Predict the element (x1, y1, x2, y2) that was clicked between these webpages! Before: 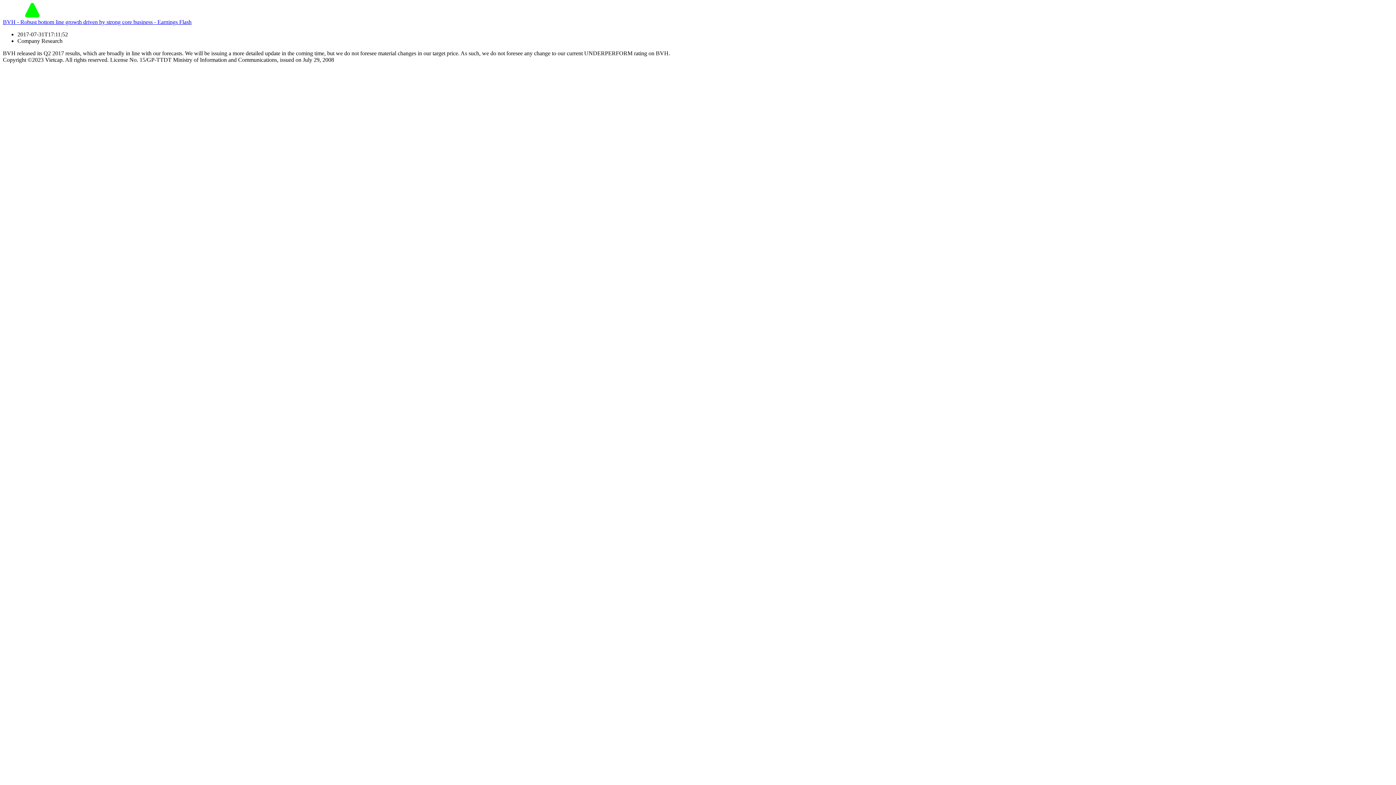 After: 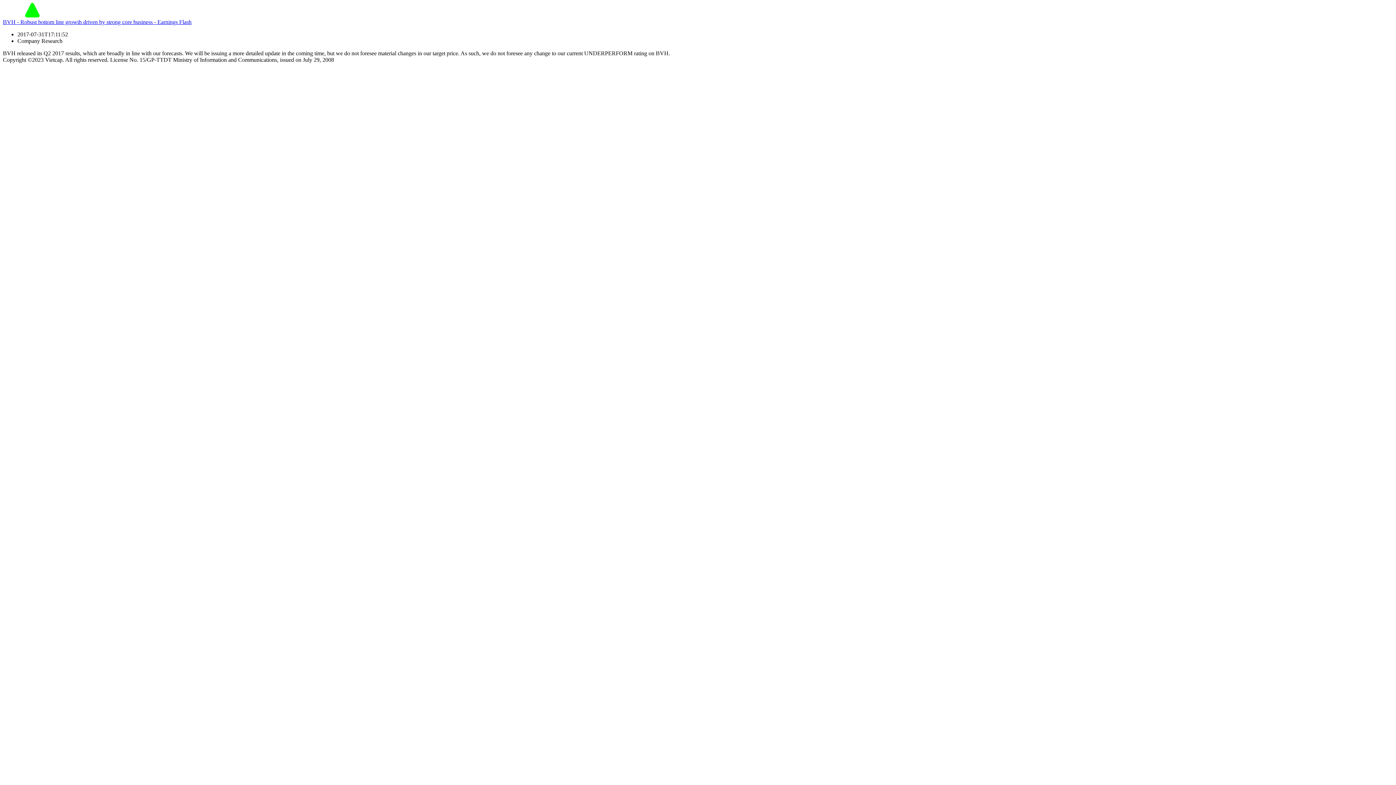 Action: label: BVH - Robust bottom line growth driven by strong core business - Earnings Flash bbox: (2, 18, 191, 25)